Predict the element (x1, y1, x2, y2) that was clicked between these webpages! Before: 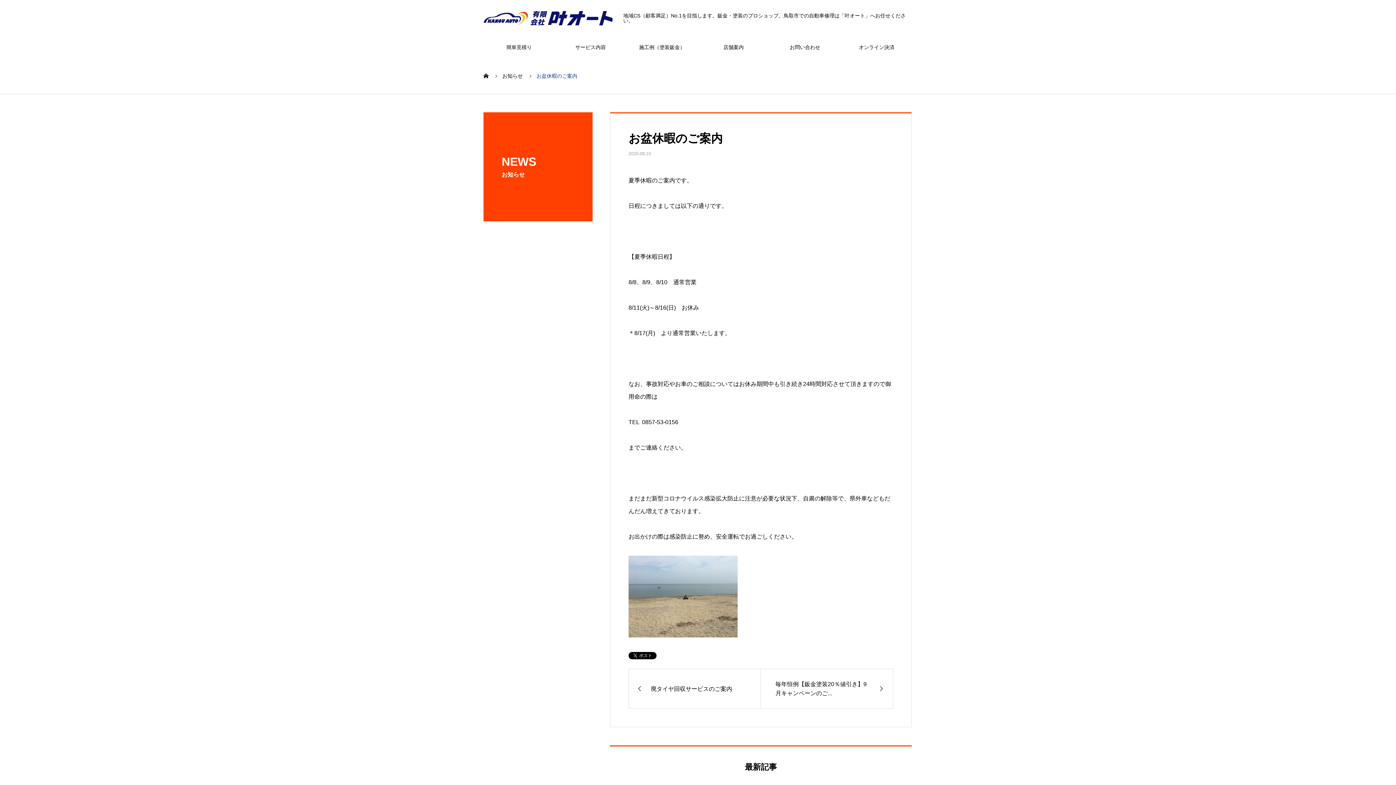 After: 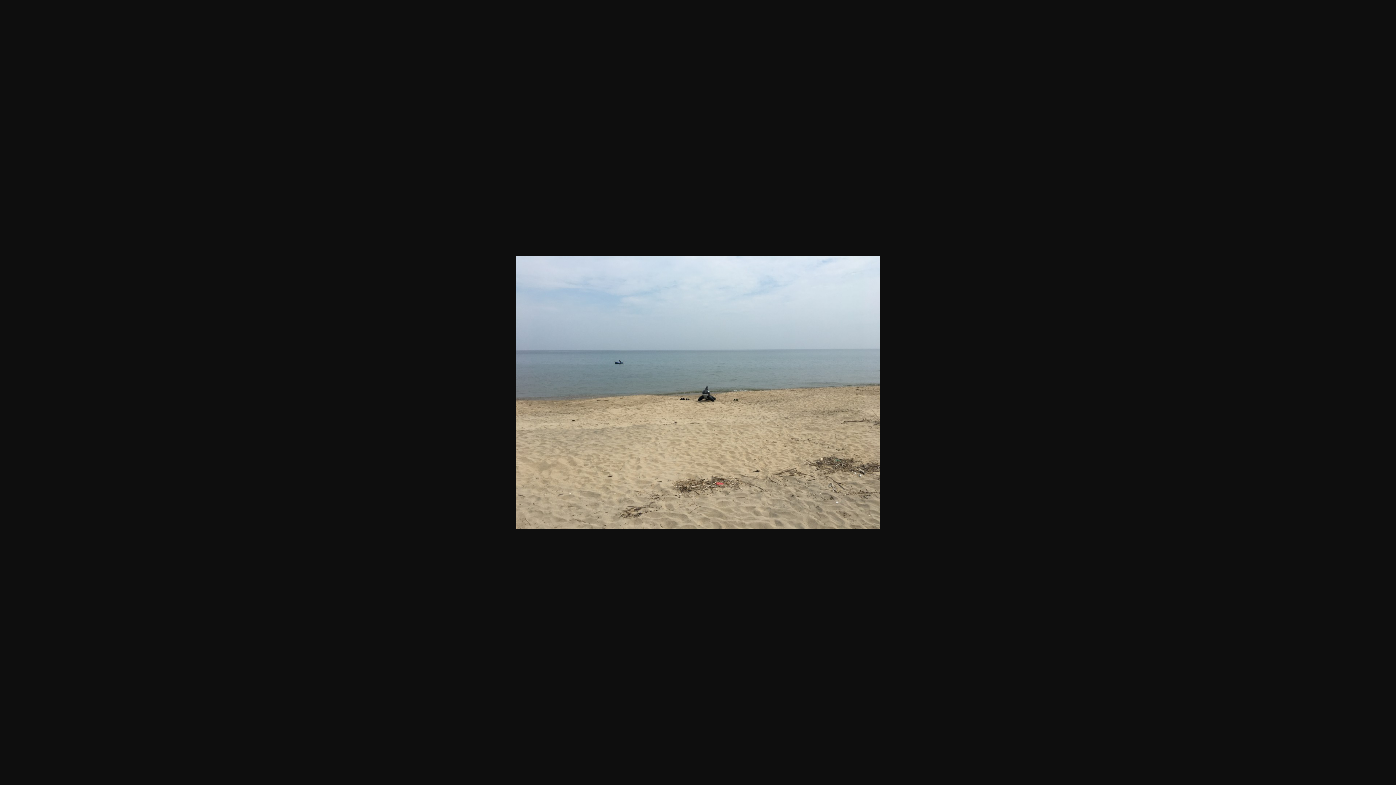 Action: bbox: (628, 628, 737, 634)